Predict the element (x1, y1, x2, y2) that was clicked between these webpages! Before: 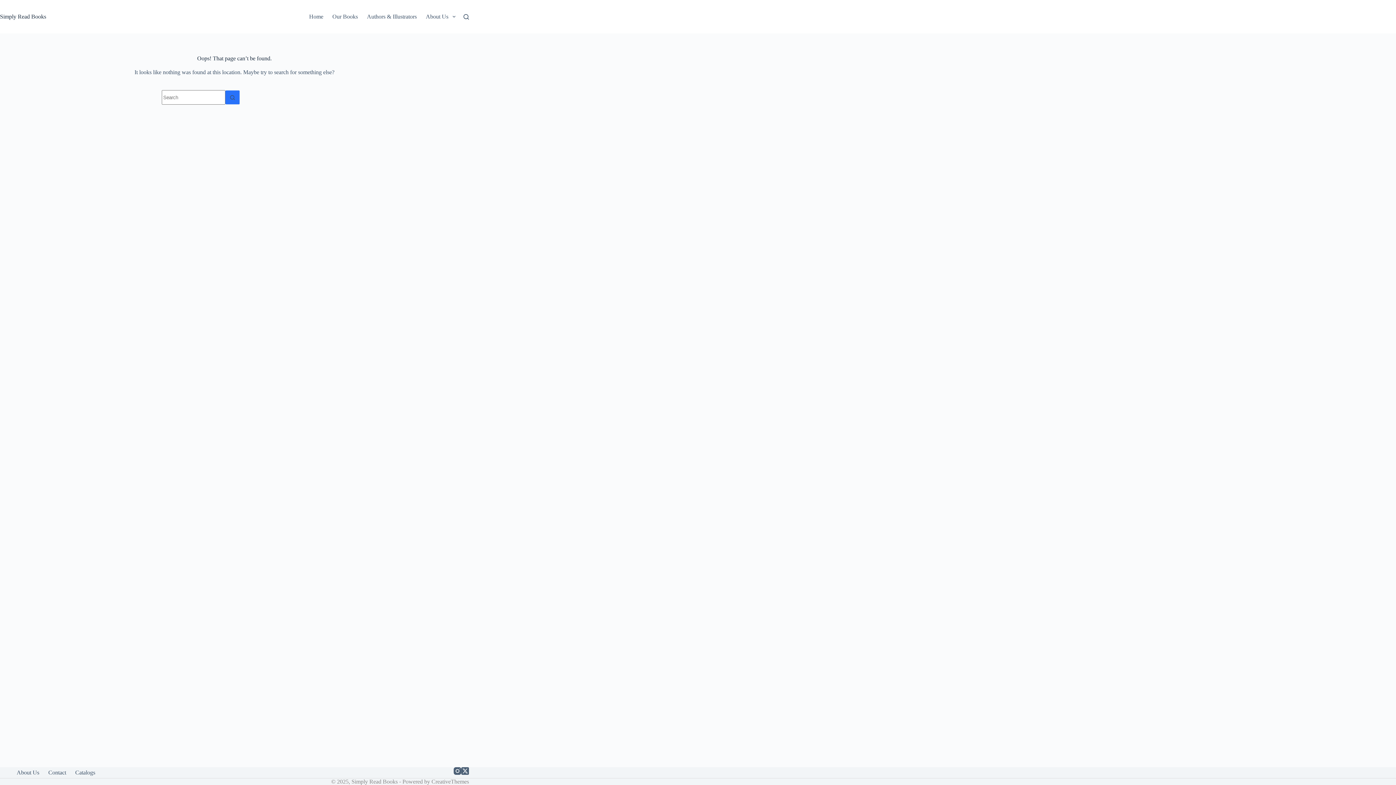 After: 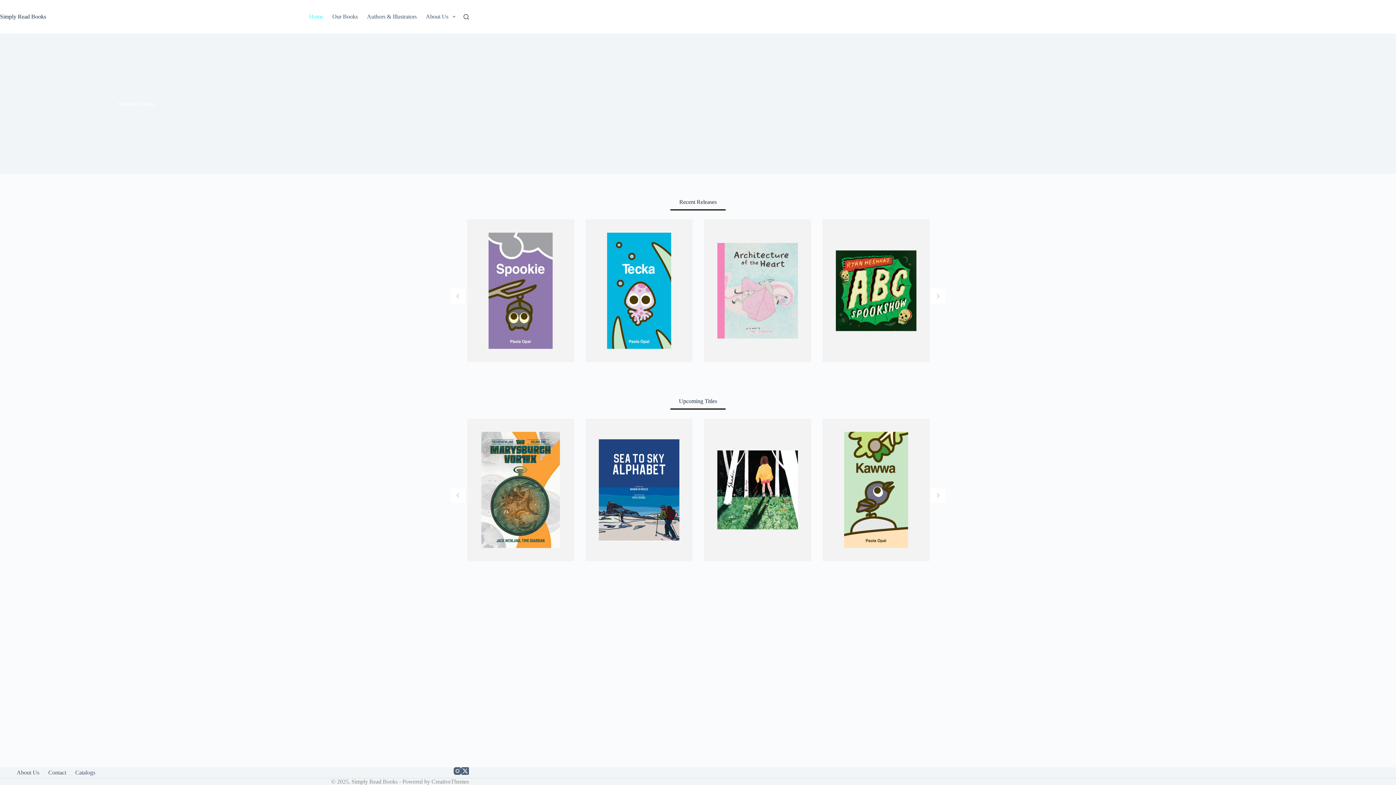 Action: bbox: (0, 13, 46, 19) label: Simply Read Books